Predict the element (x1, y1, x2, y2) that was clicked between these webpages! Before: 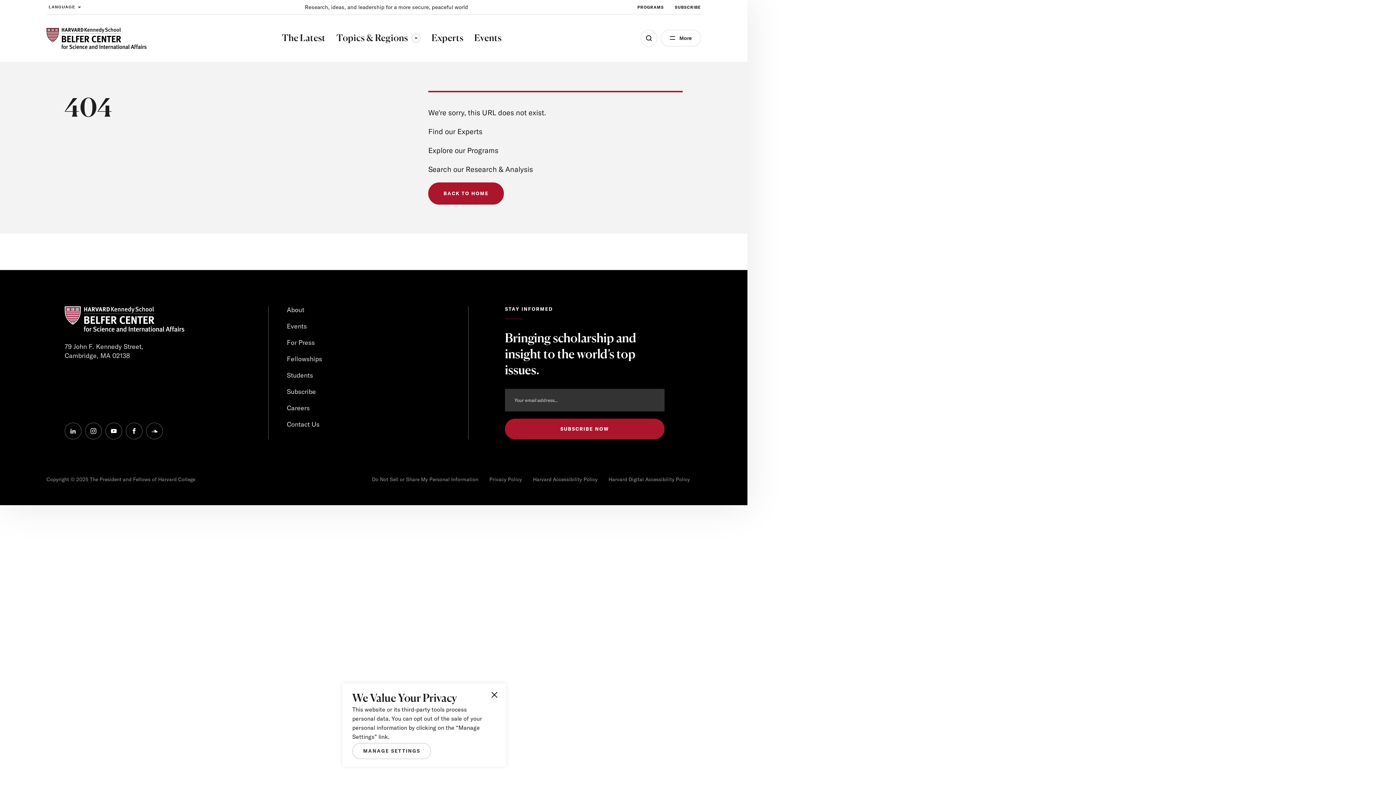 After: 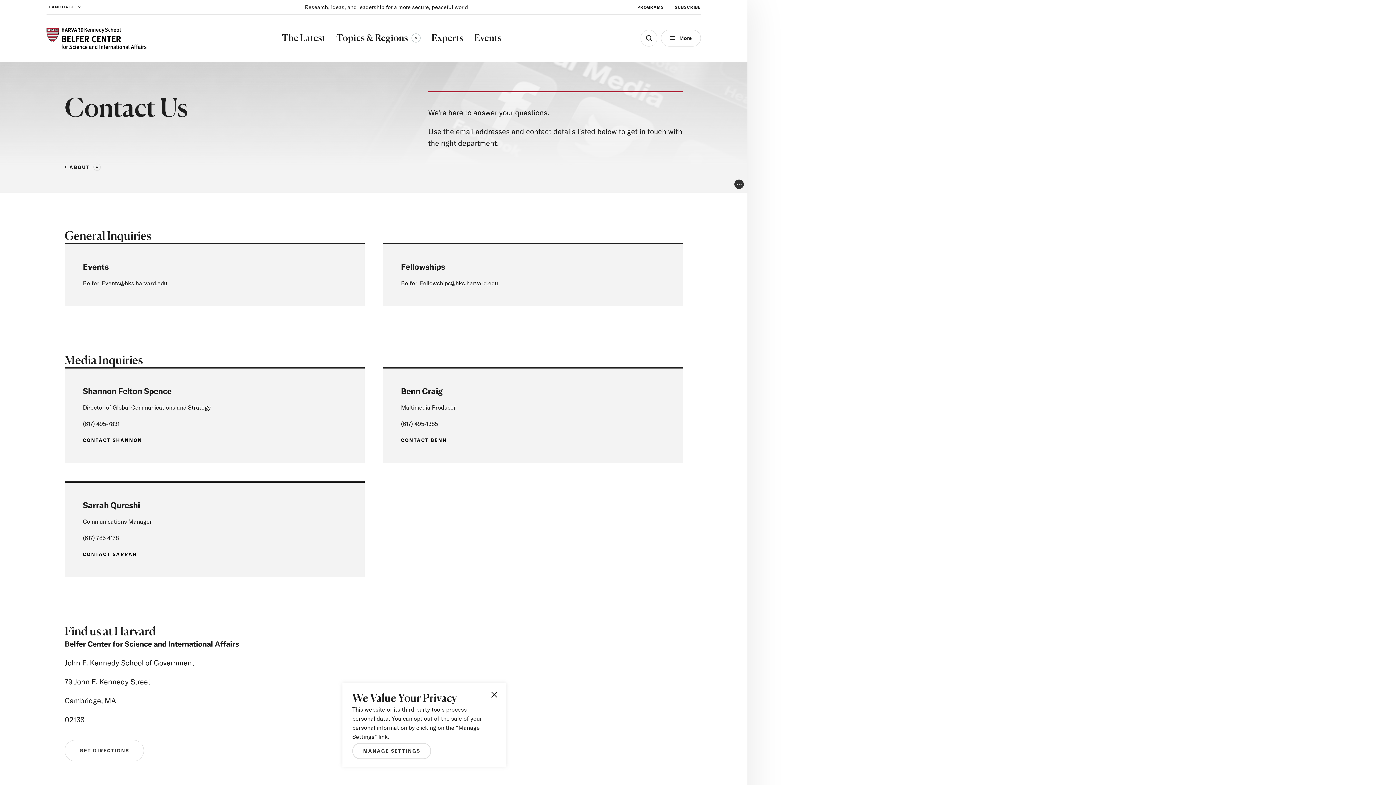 Action: bbox: (286, 420, 319, 428) label: Contact Us